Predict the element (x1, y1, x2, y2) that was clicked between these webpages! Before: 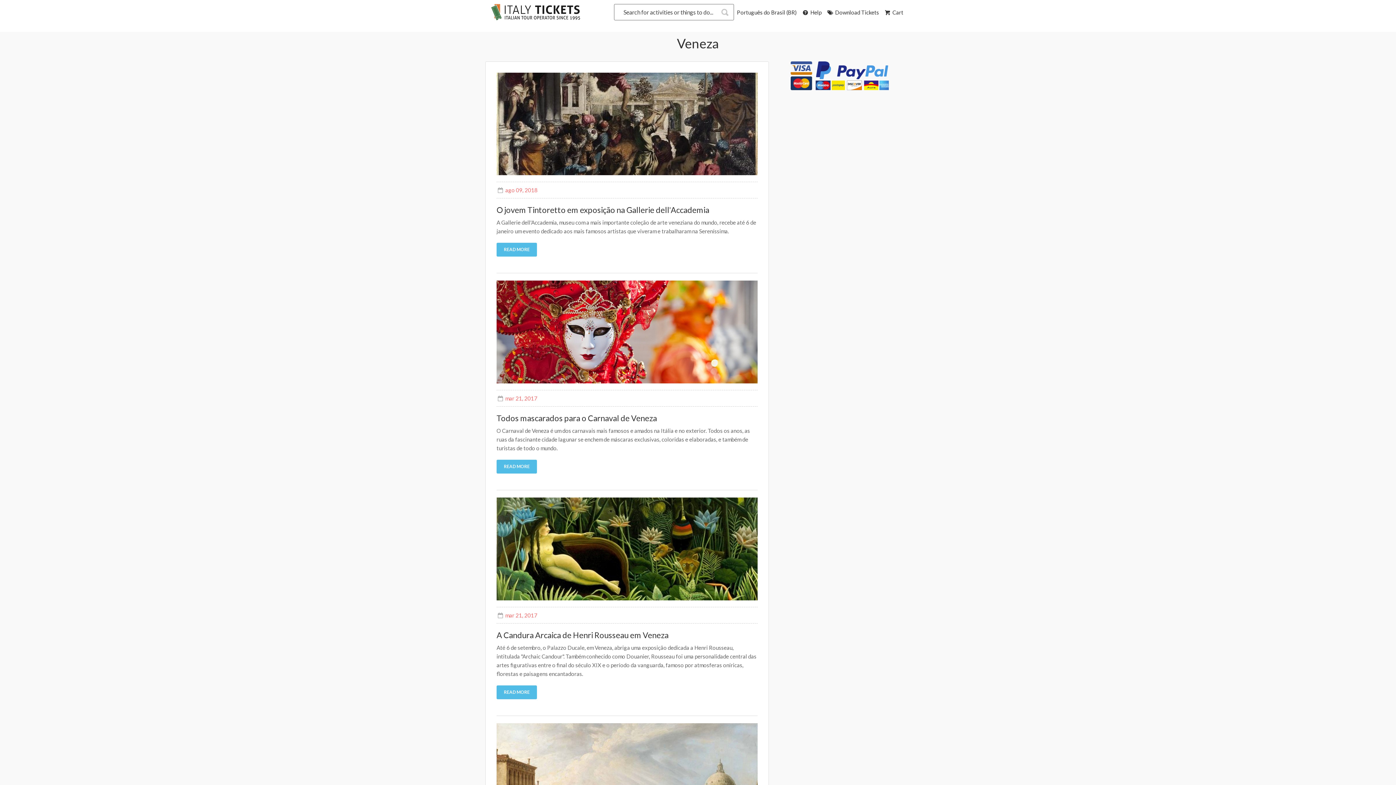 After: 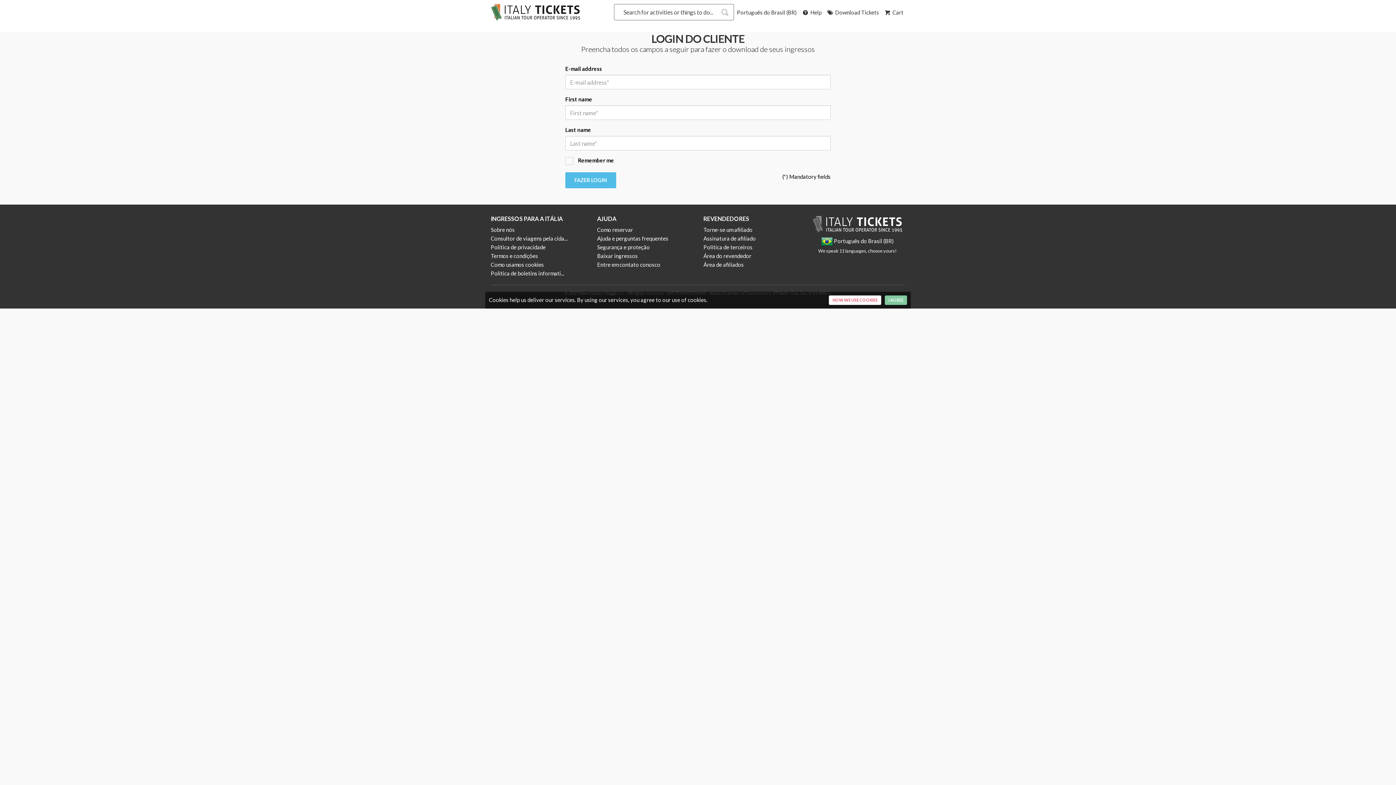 Action: label:  Download Tickets bbox: (826, 8, 879, 16)